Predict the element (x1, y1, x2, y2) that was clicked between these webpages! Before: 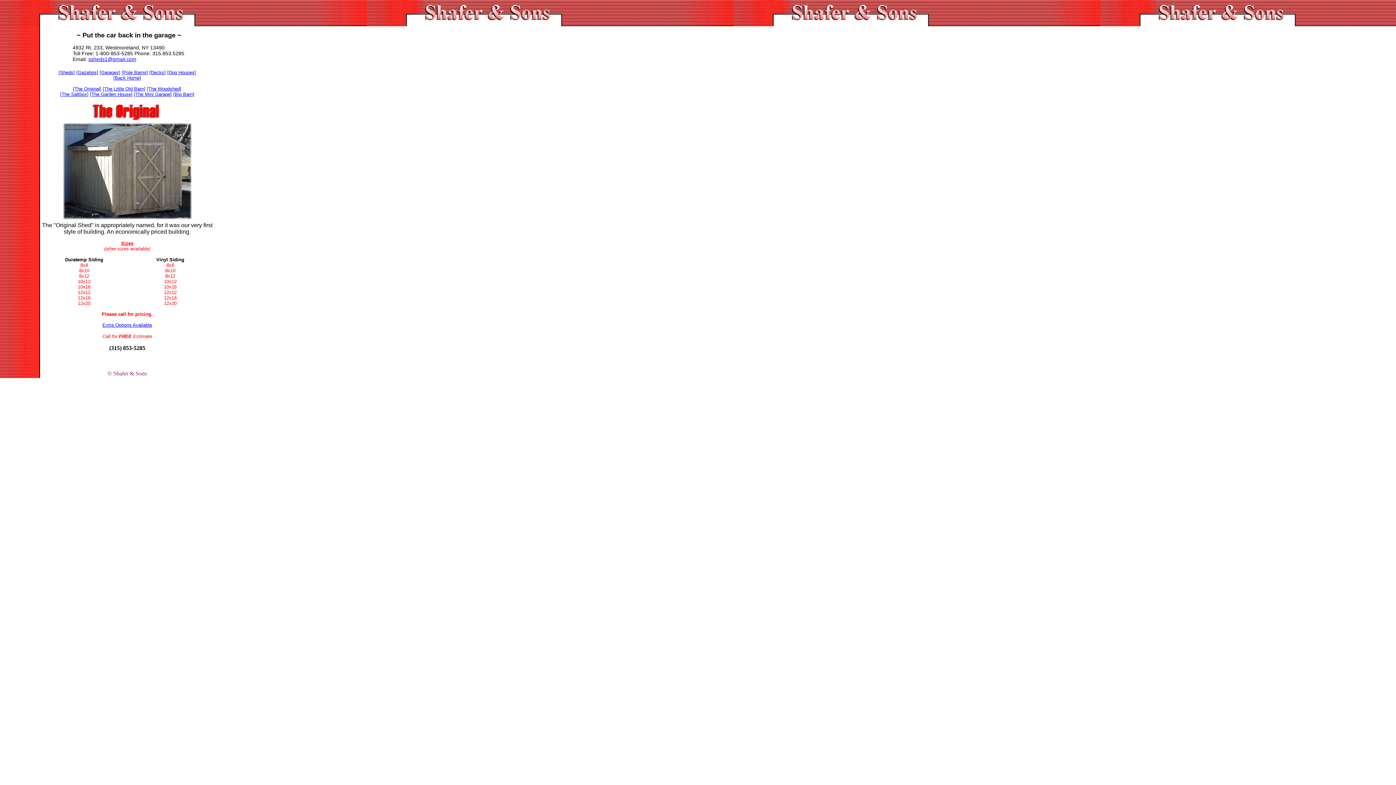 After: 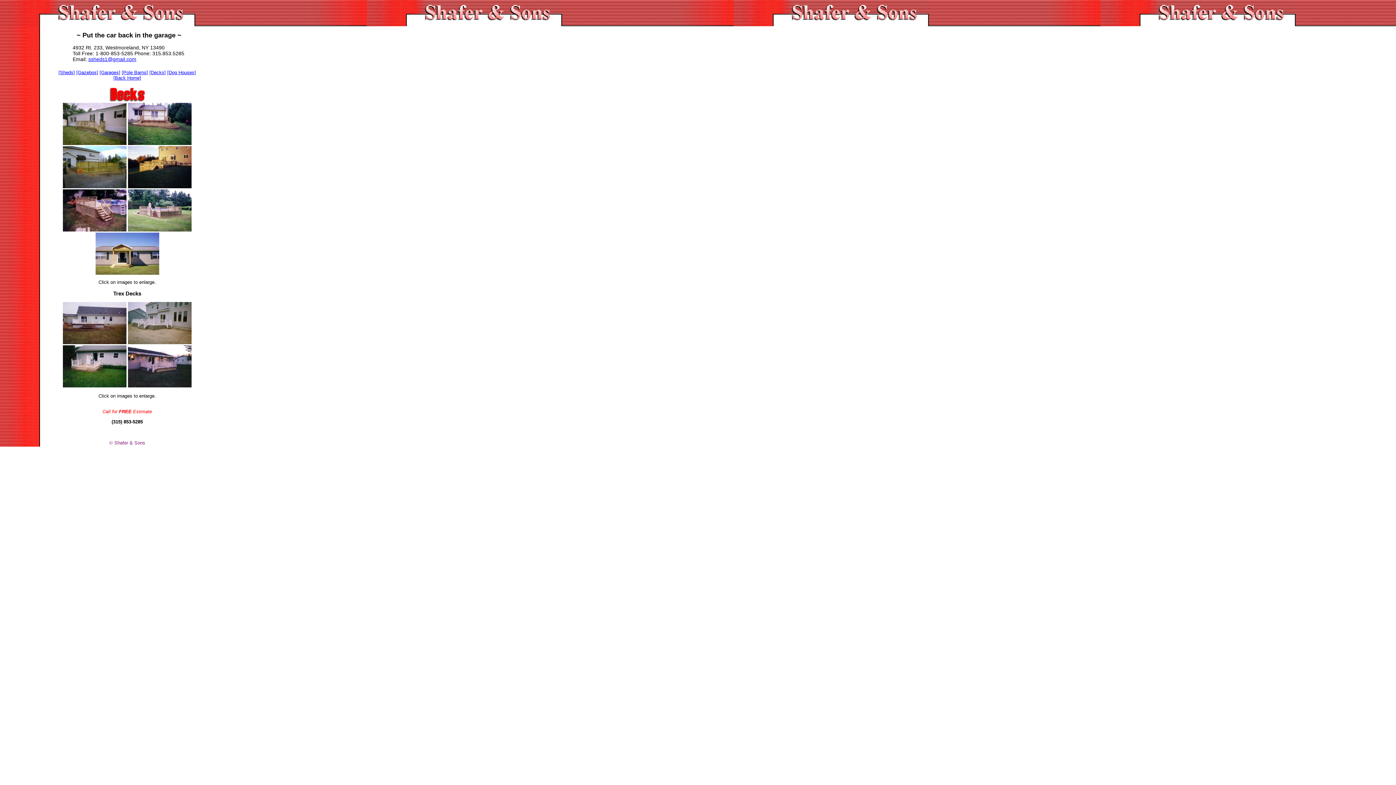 Action: label: [Decks] bbox: (149, 69, 165, 75)